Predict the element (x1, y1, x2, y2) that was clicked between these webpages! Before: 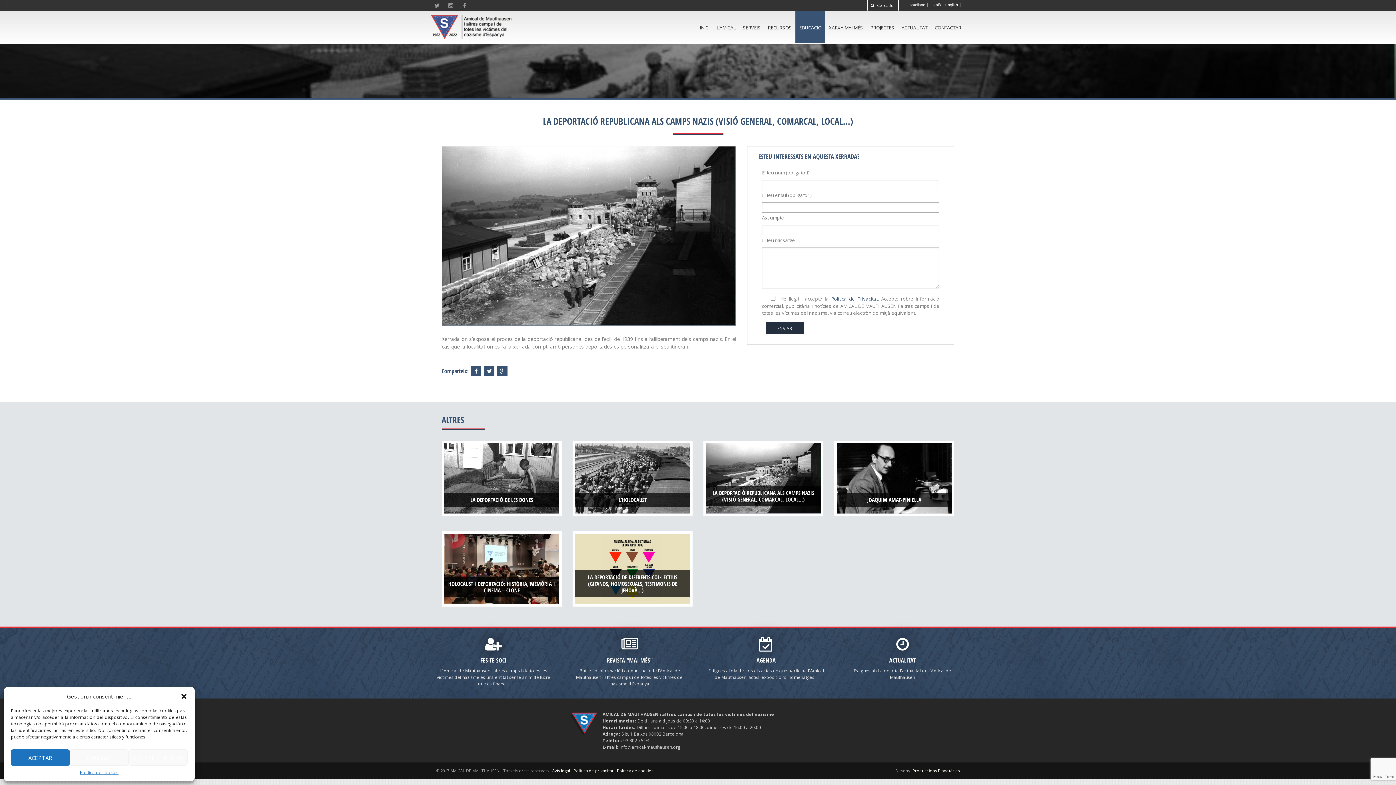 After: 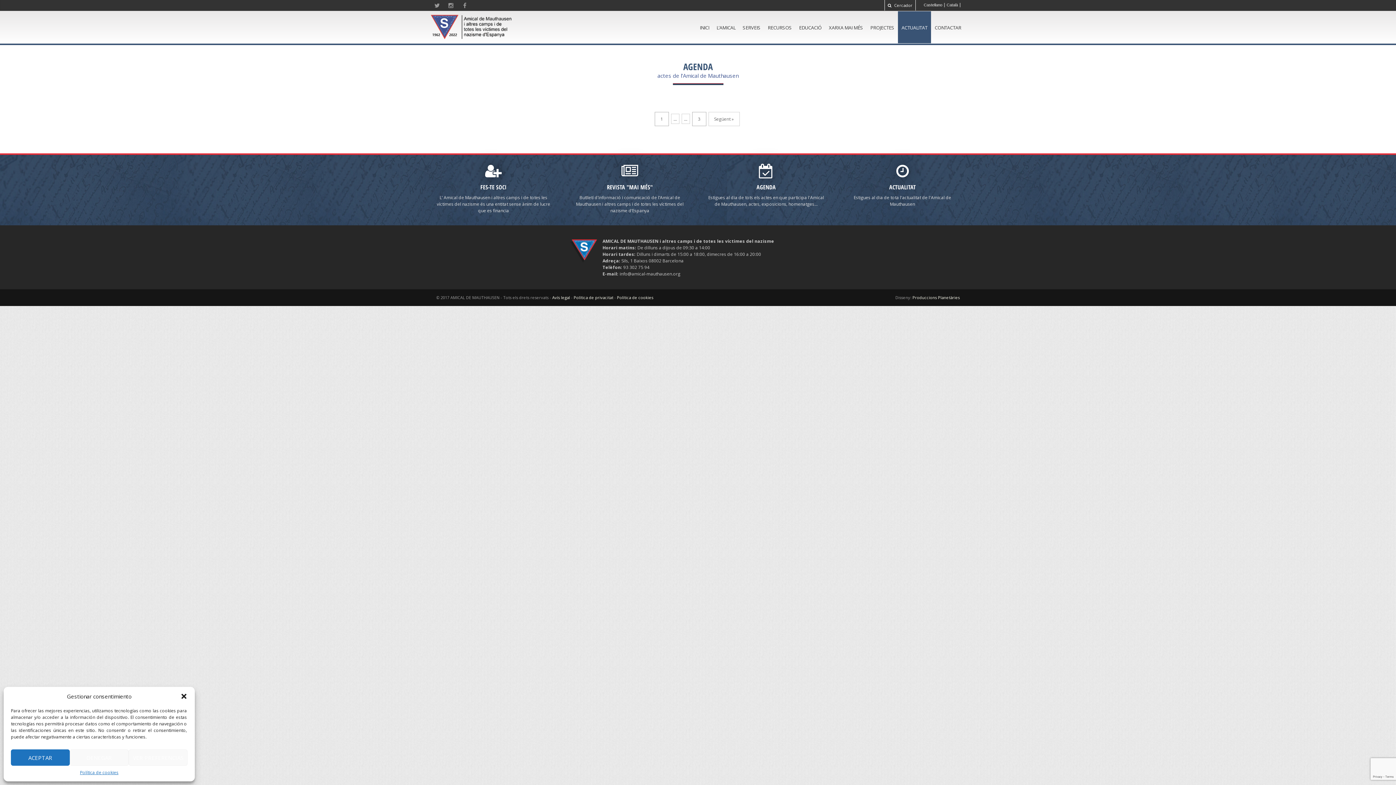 Action: label: AGENDA

Estigues al dia de tots els actes en que participa l'Amical de Mauthausen, actes, exposicions, homenatges... bbox: (703, 644, 829, 683)